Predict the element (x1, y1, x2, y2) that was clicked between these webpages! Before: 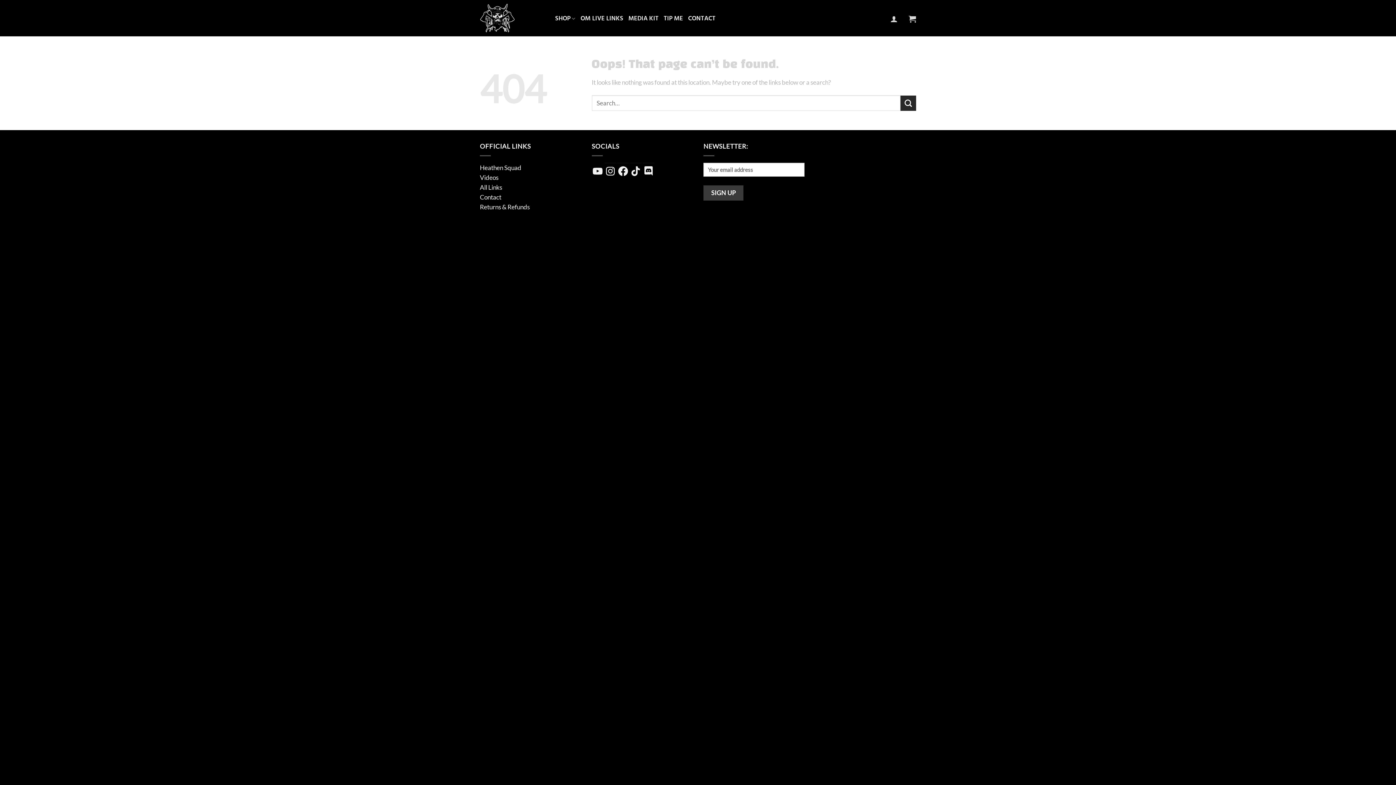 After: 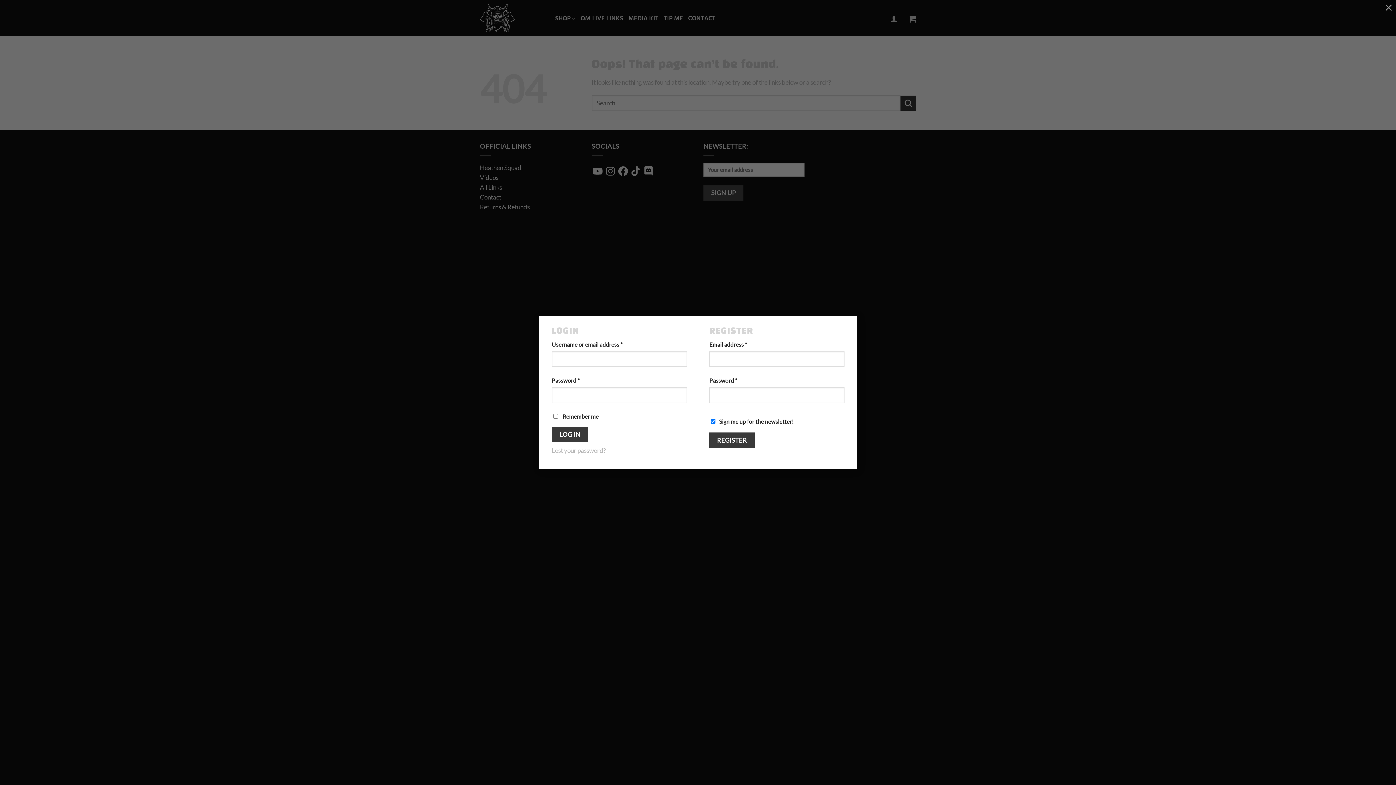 Action: label: Login bbox: (890, 10, 898, 26)